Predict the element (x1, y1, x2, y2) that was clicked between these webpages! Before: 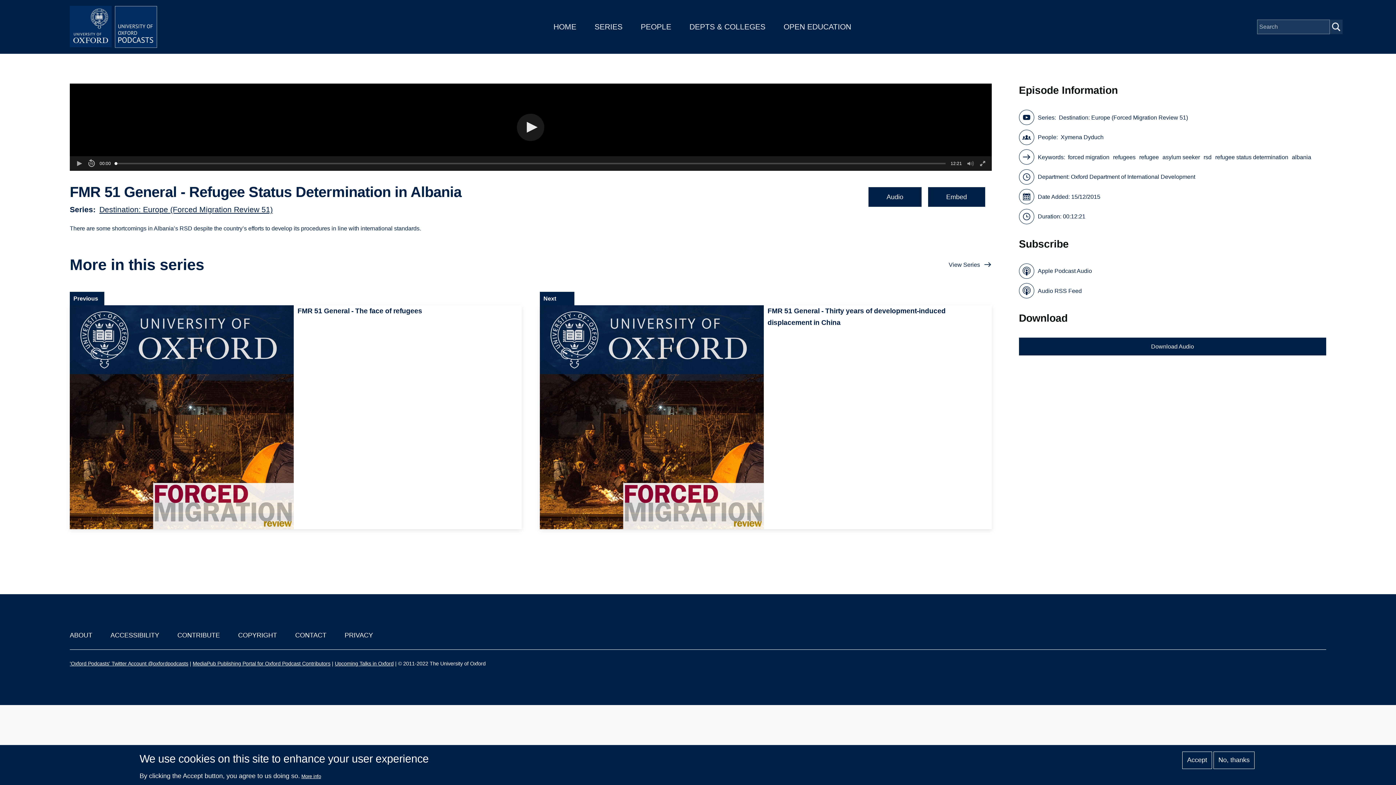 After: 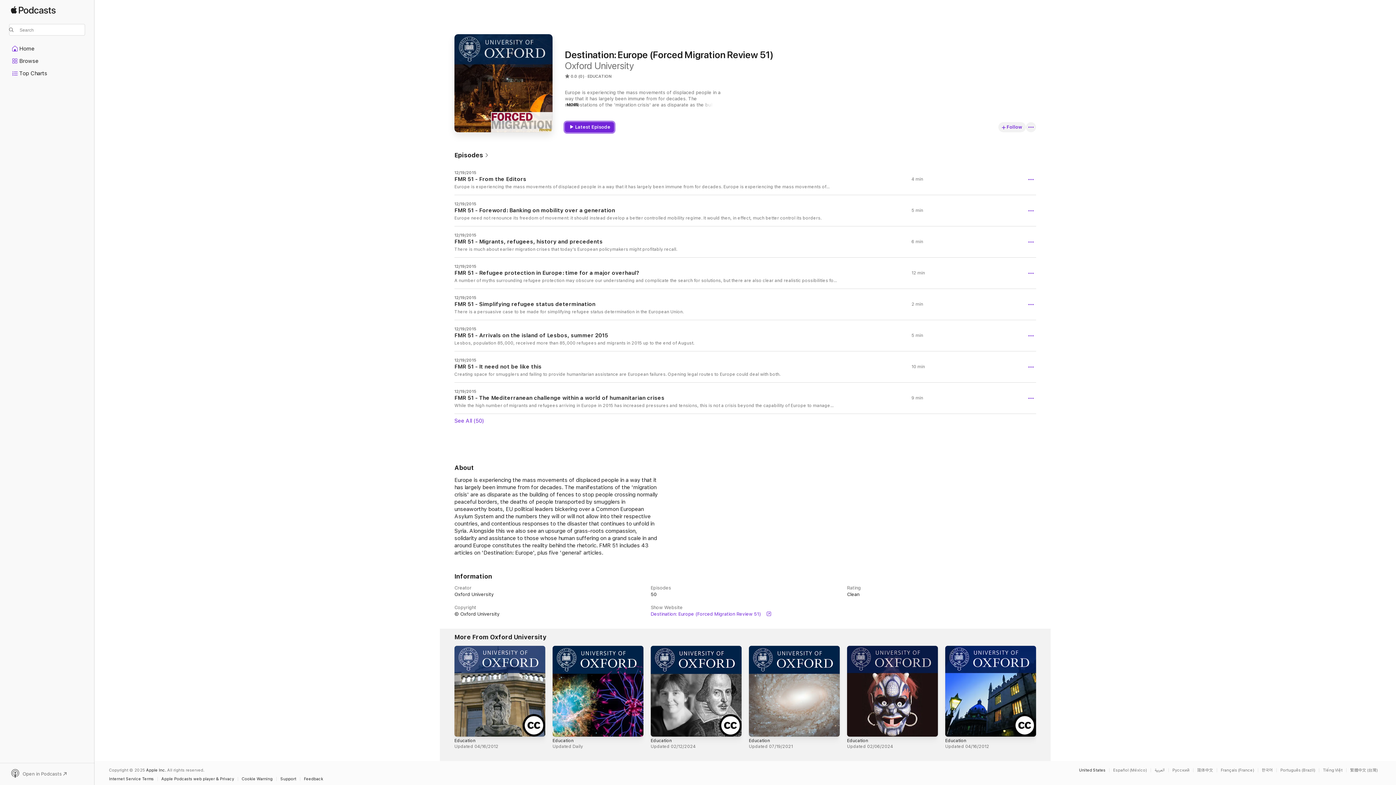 Action: label: Apple Podcast Audio bbox: (1019, 263, 1092, 278)